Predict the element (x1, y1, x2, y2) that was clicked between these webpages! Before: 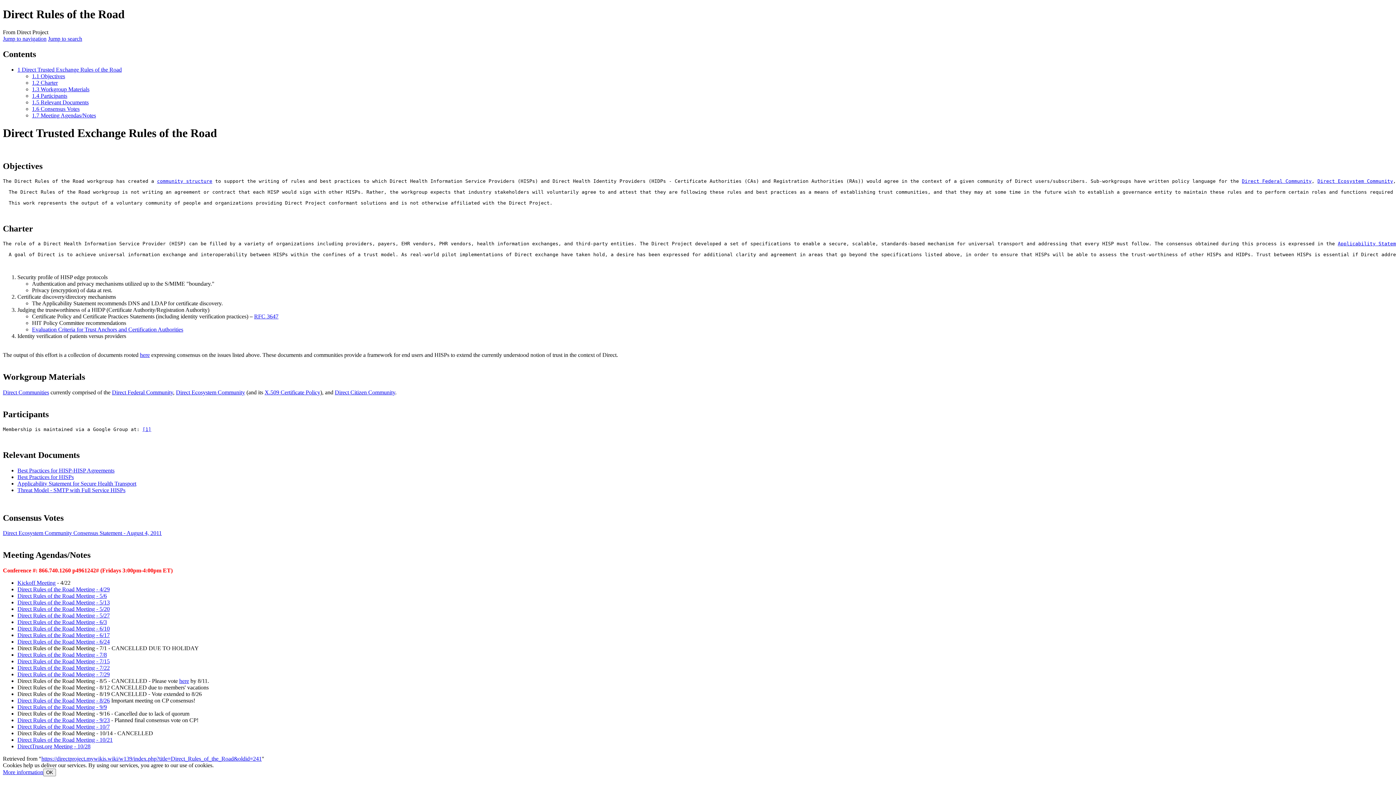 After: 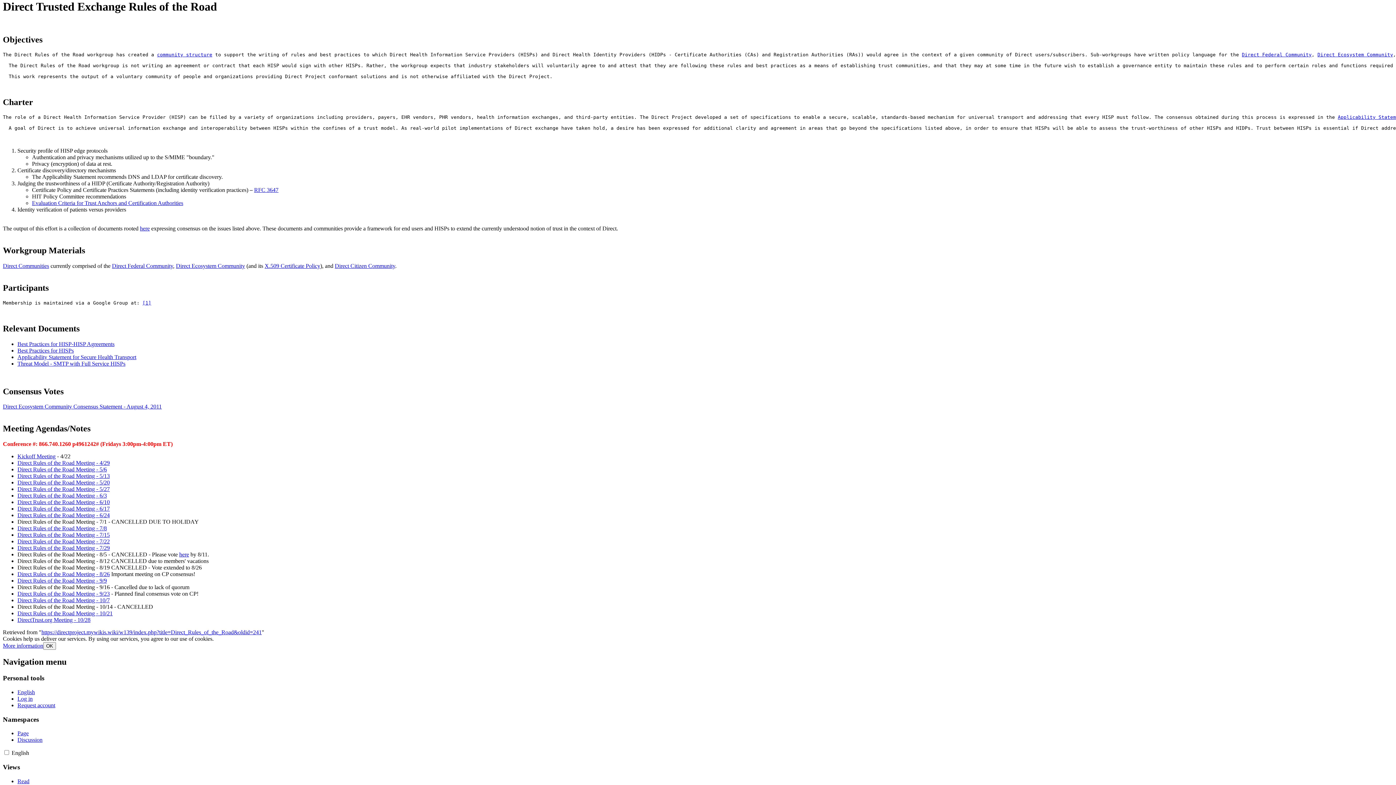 Action: bbox: (17, 66, 121, 72) label: 1 Direct Trusted Exchange Rules of the Road